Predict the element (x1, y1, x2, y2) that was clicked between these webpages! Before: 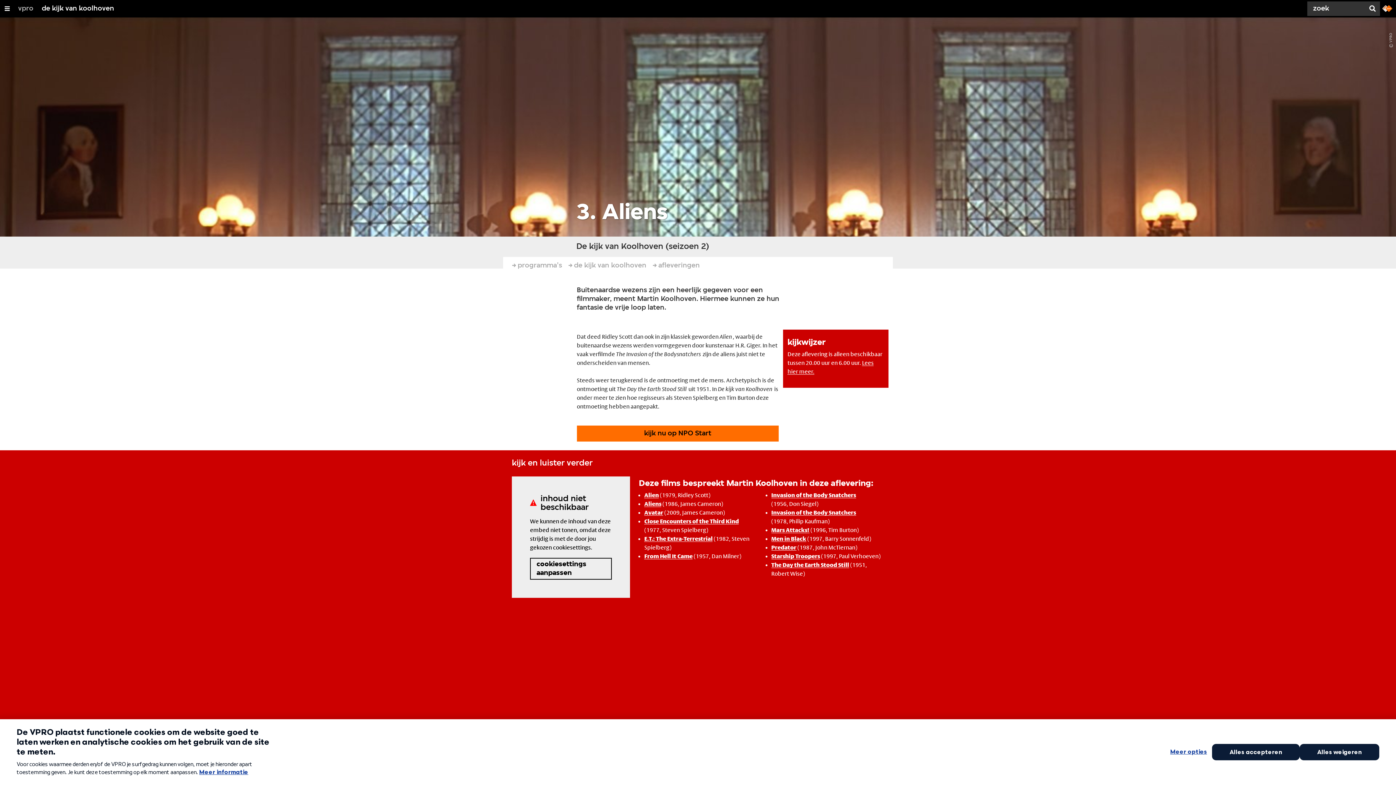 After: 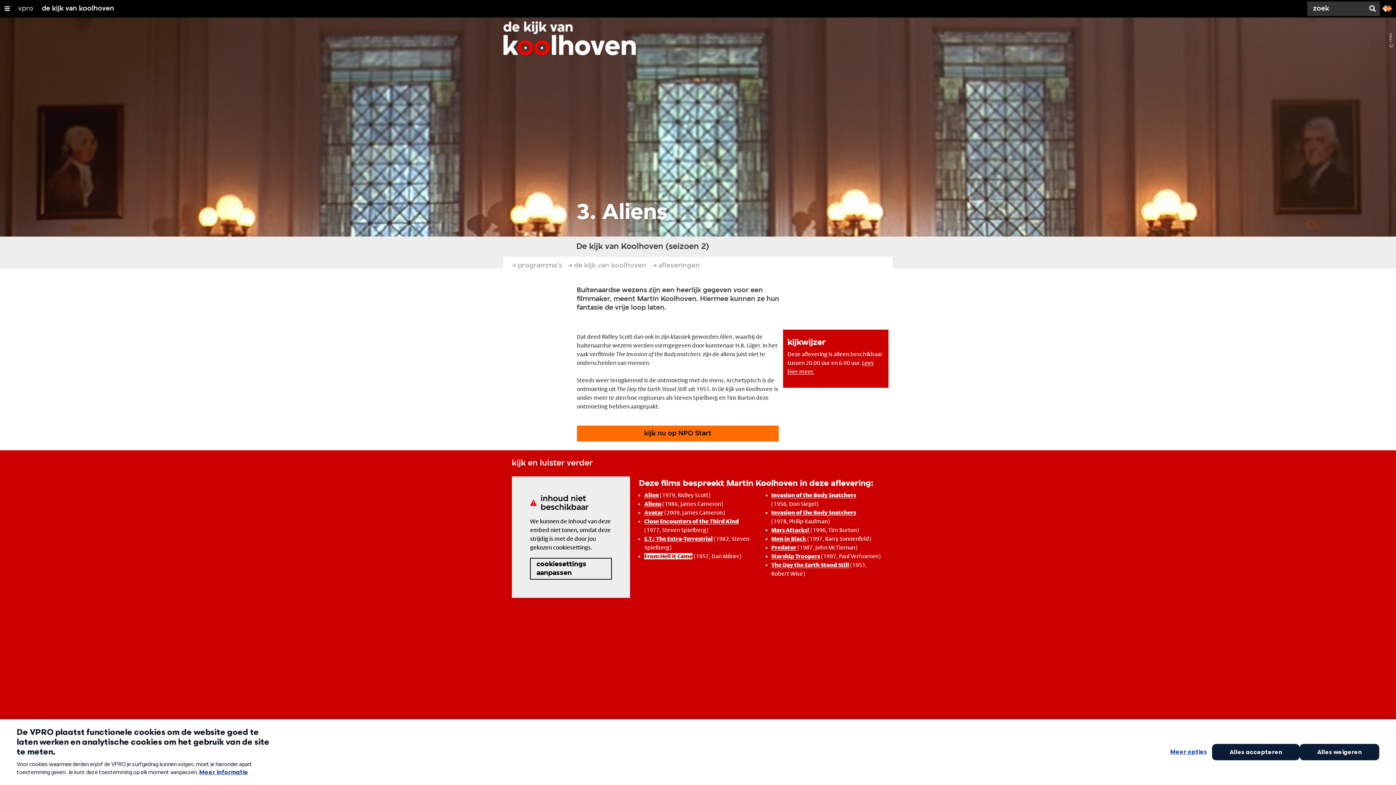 Action: label: From Hell It Came bbox: (644, 553, 692, 559)